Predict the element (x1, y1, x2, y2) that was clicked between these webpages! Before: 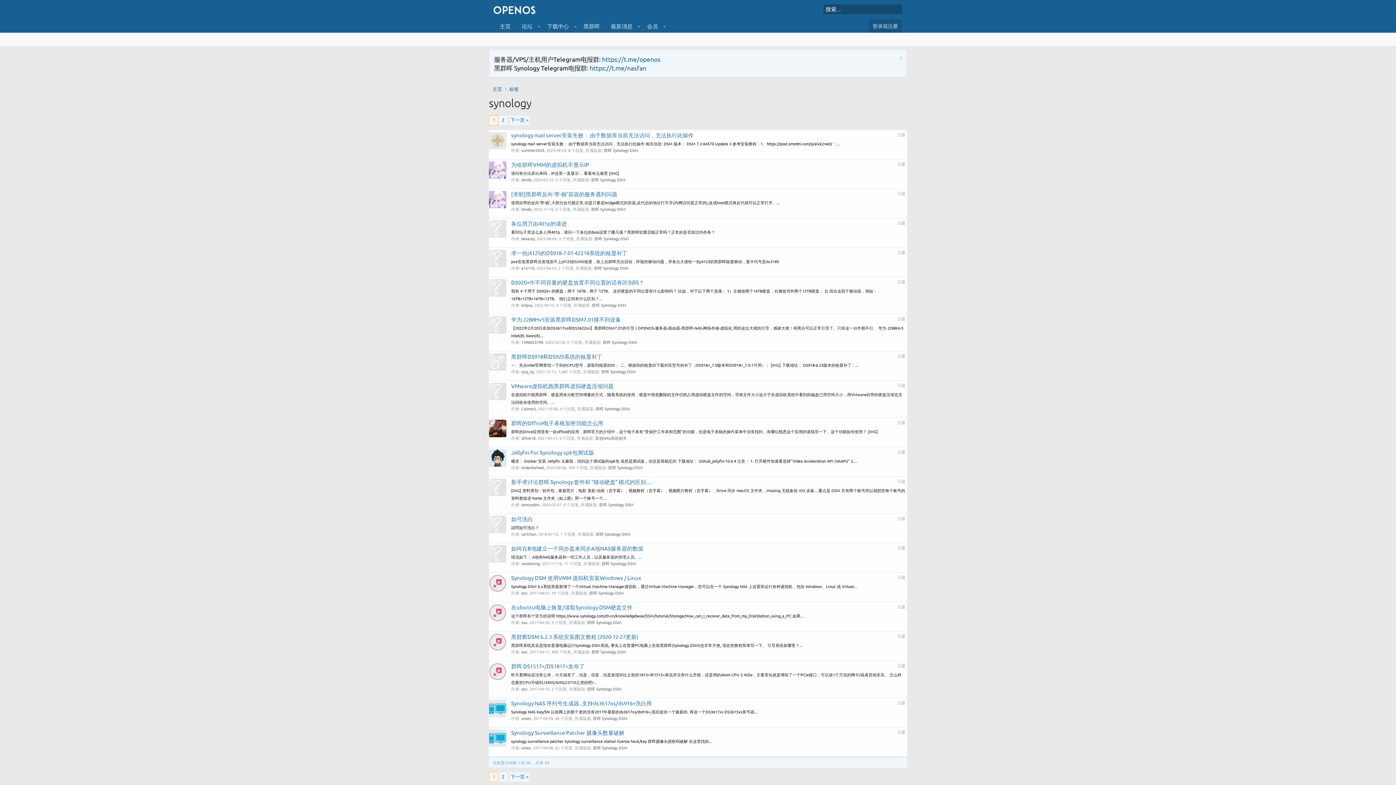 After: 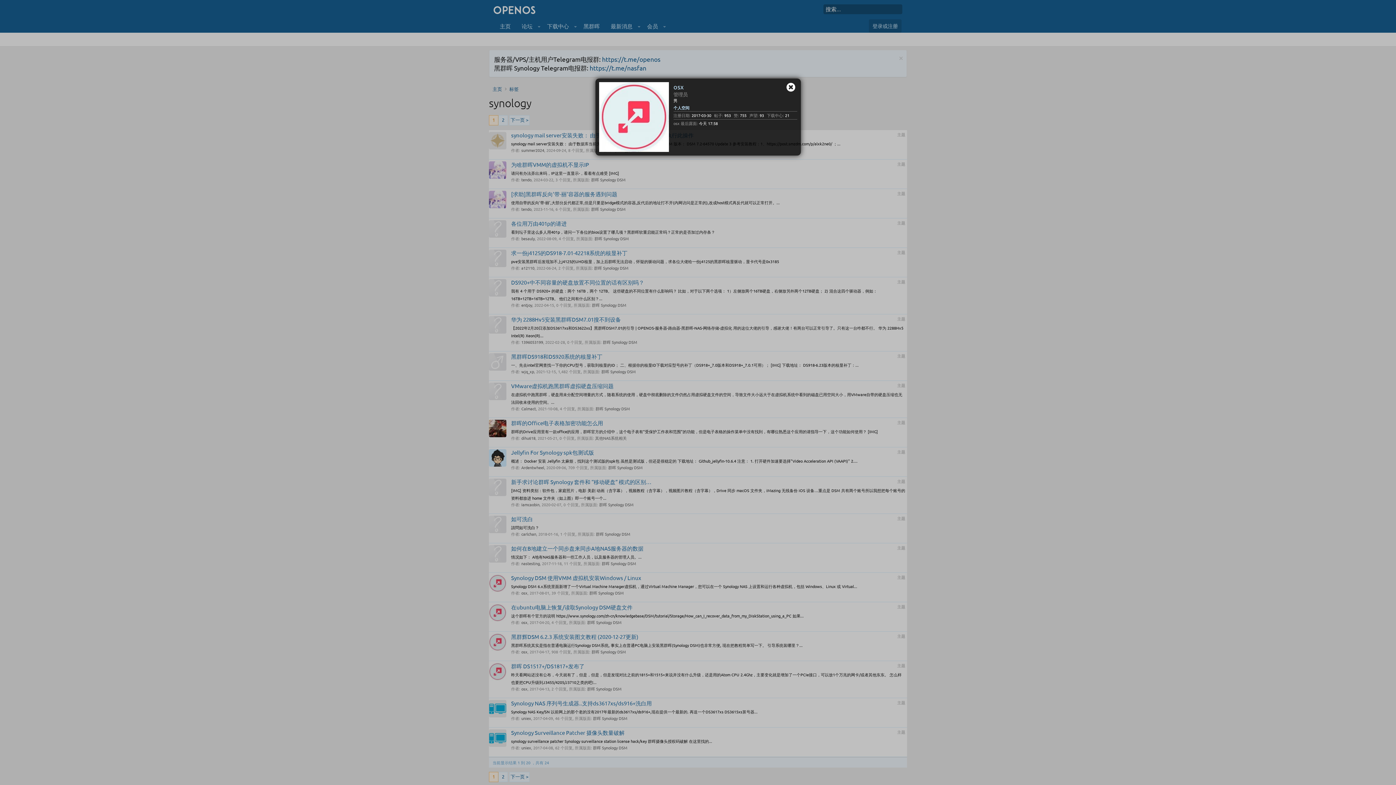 Action: bbox: (489, 663, 506, 682)